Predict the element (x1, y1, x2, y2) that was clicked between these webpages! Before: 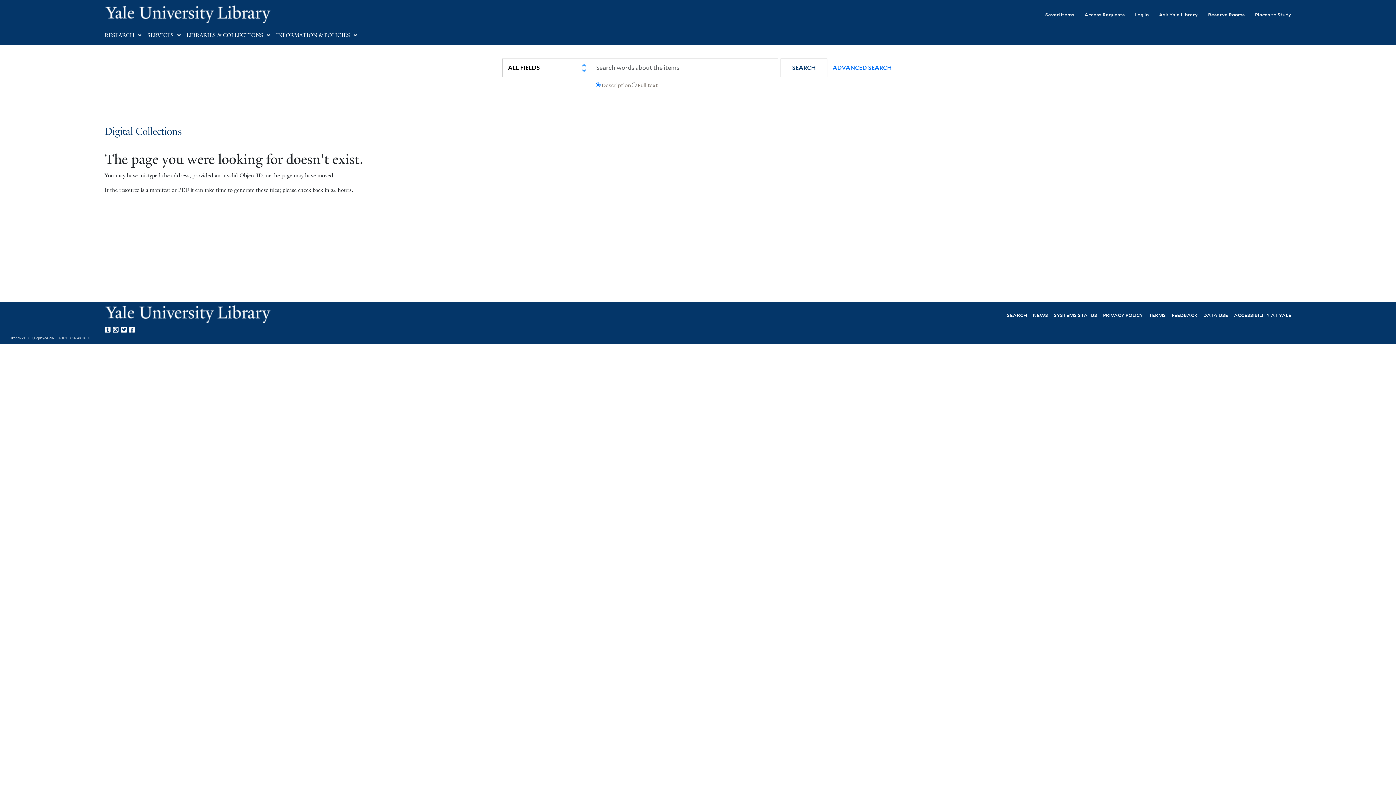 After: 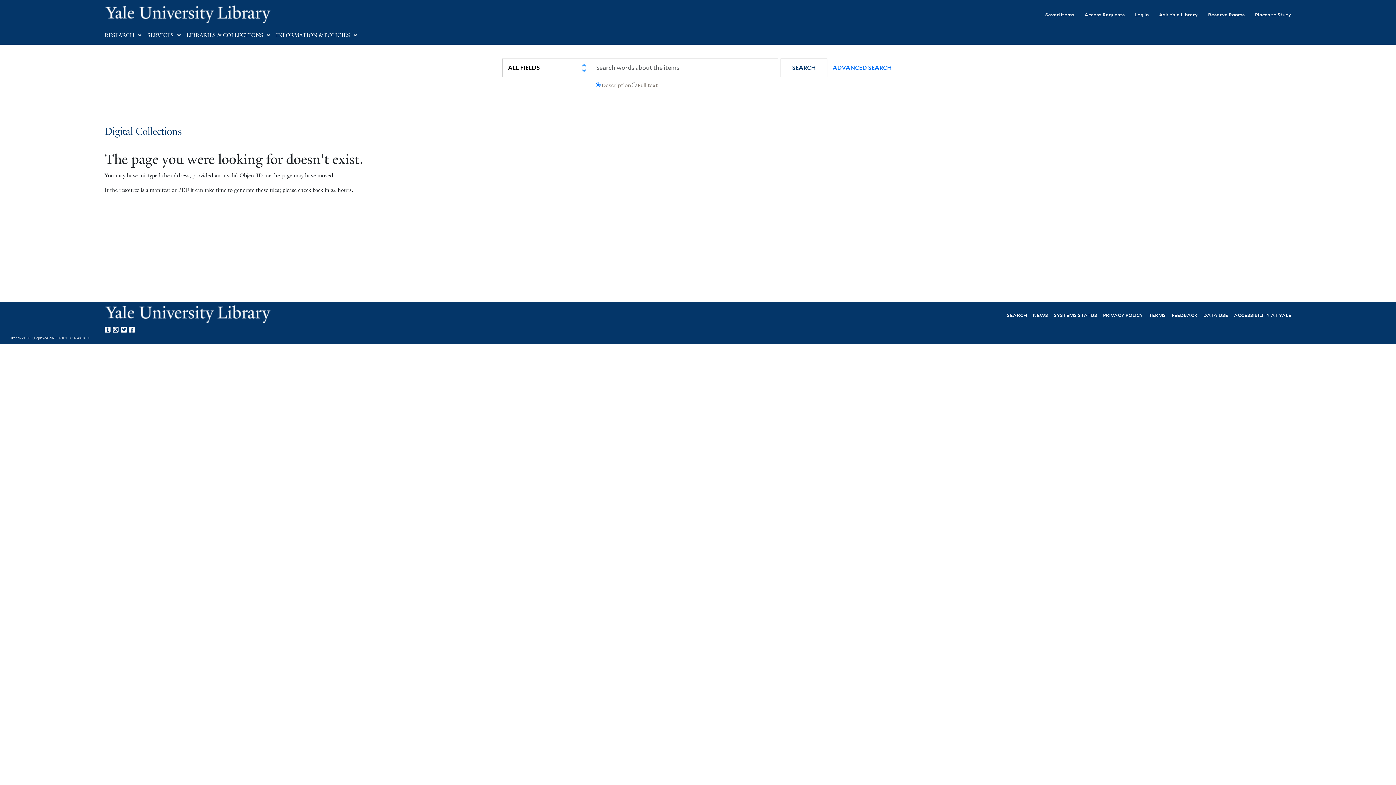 Action: label: Yale Library on Instagram bbox: (112, 324, 121, 333)